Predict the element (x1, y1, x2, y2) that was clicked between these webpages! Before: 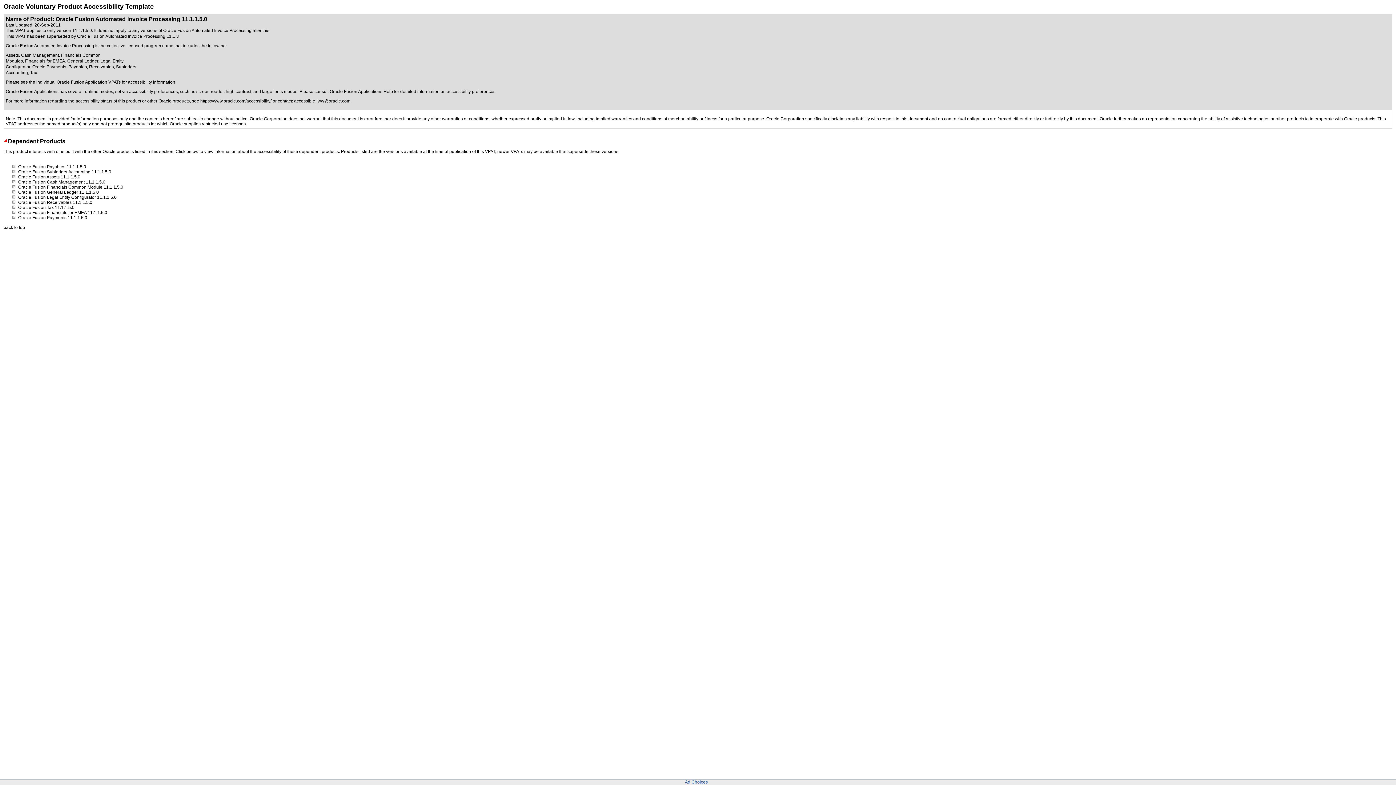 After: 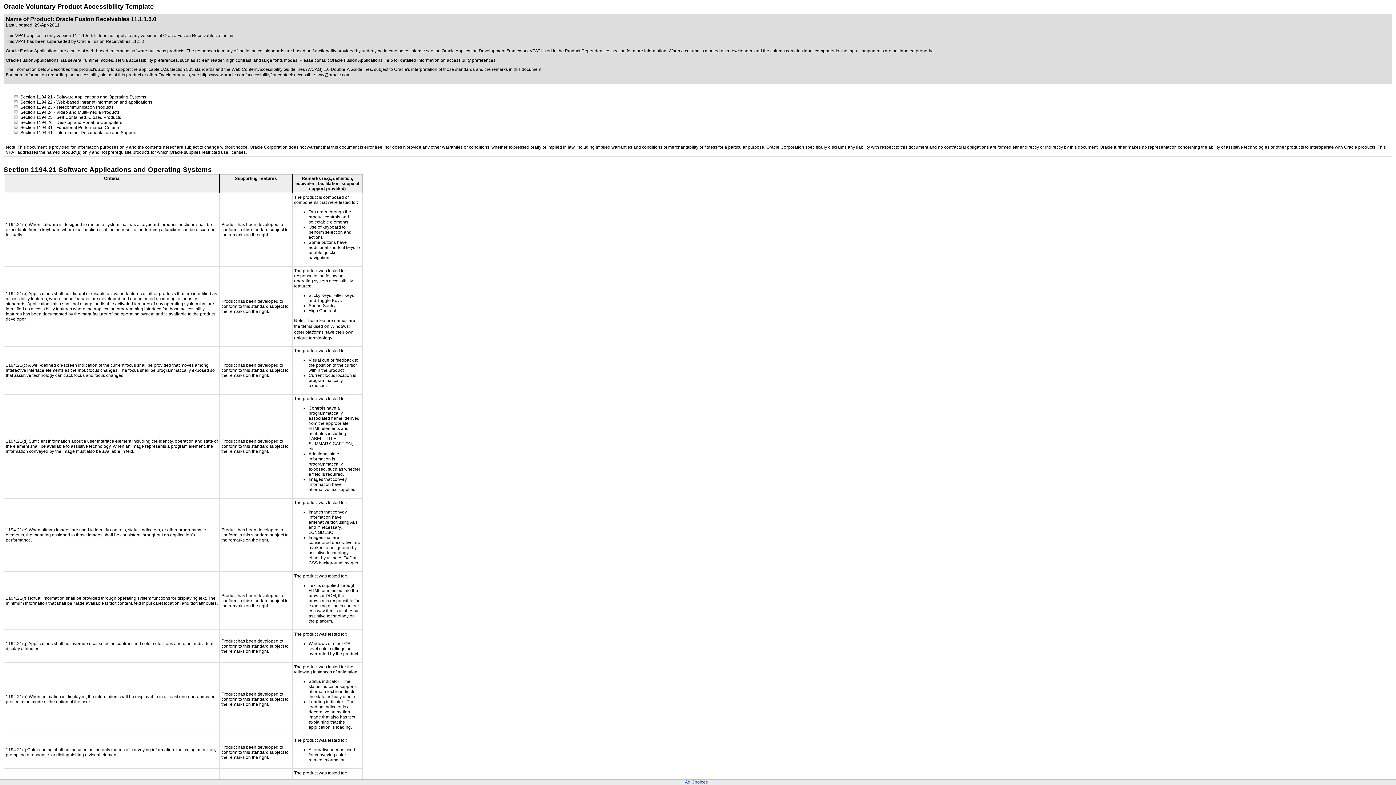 Action: bbox: (18, 200, 92, 205) label: Oracle Fusion Receivables 11.1.1.5.0